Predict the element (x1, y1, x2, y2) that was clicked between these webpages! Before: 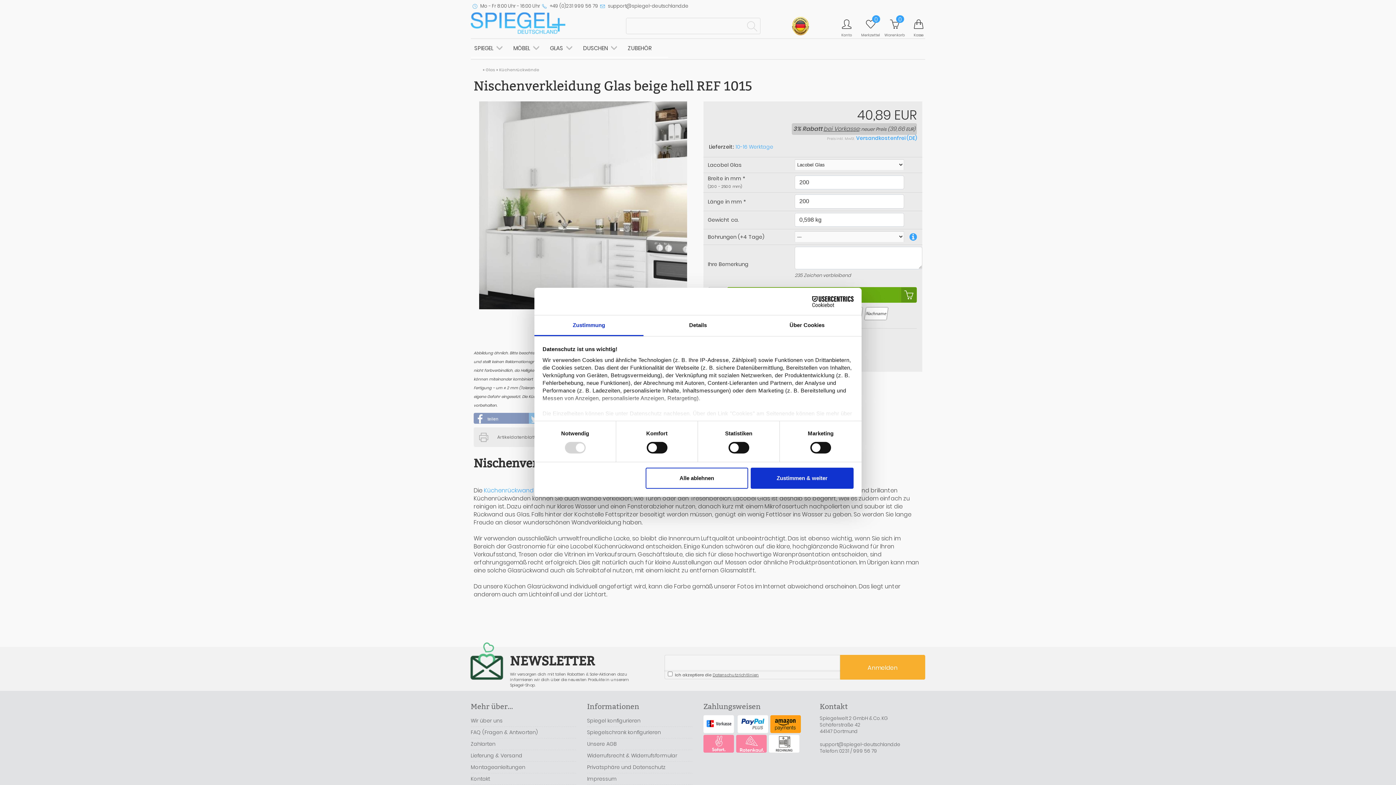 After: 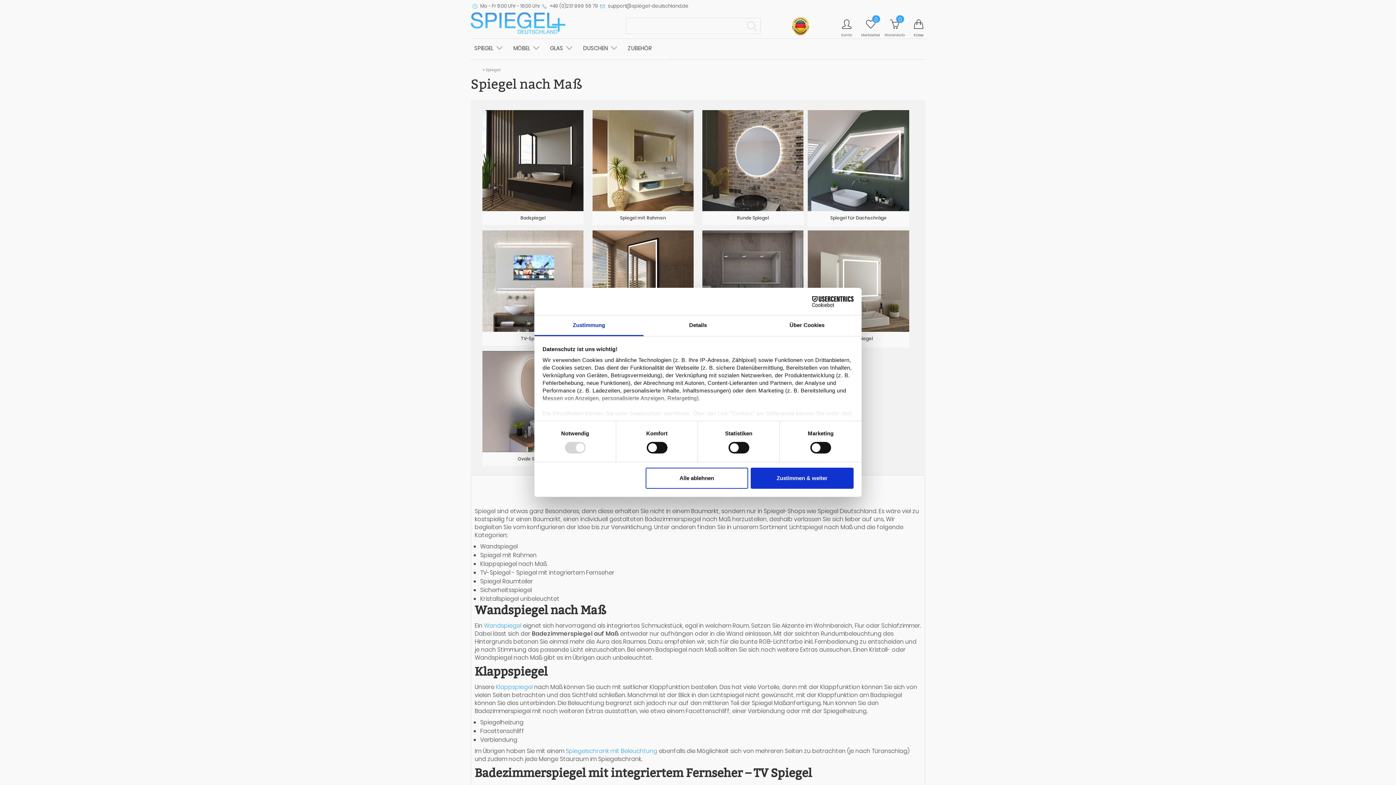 Action: bbox: (470, 38, 509, 57) label: SPIEGEL